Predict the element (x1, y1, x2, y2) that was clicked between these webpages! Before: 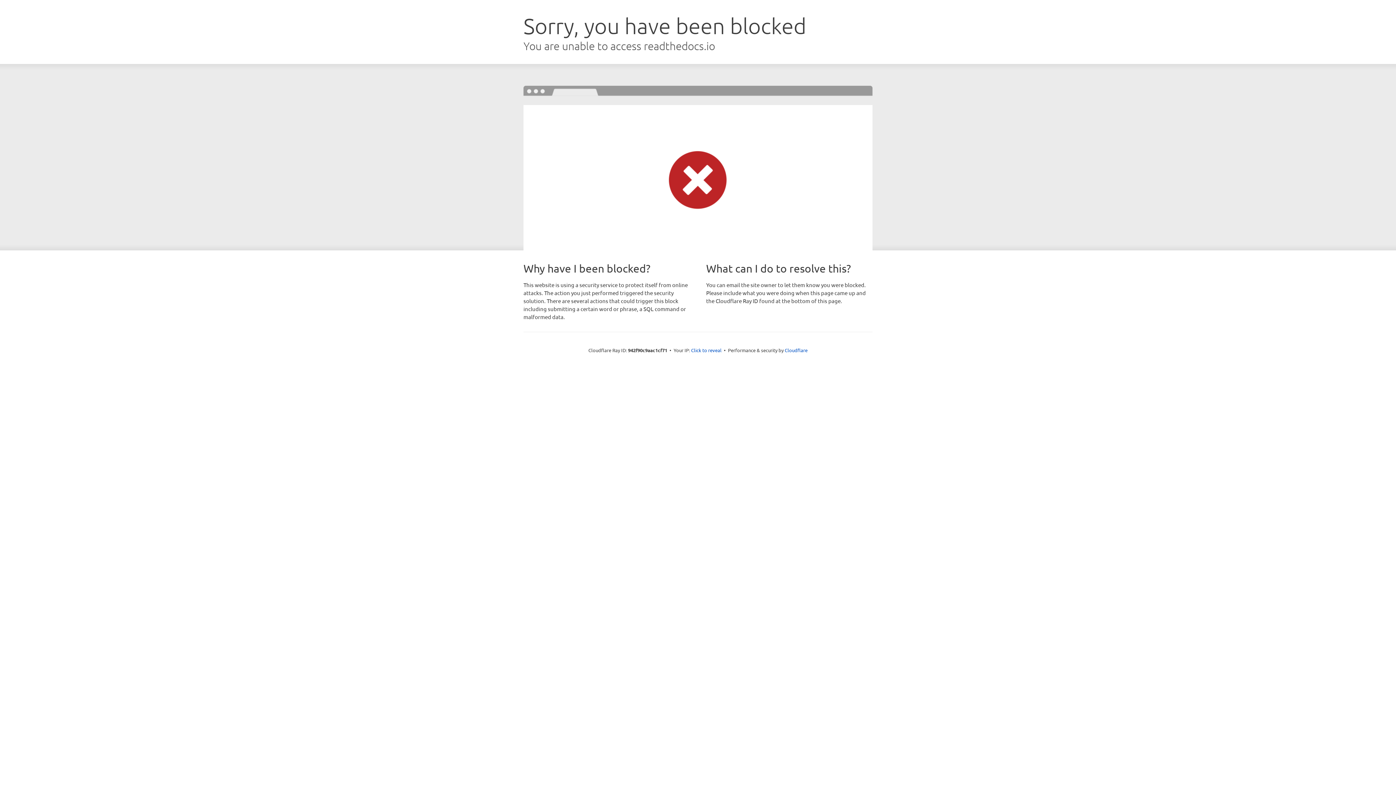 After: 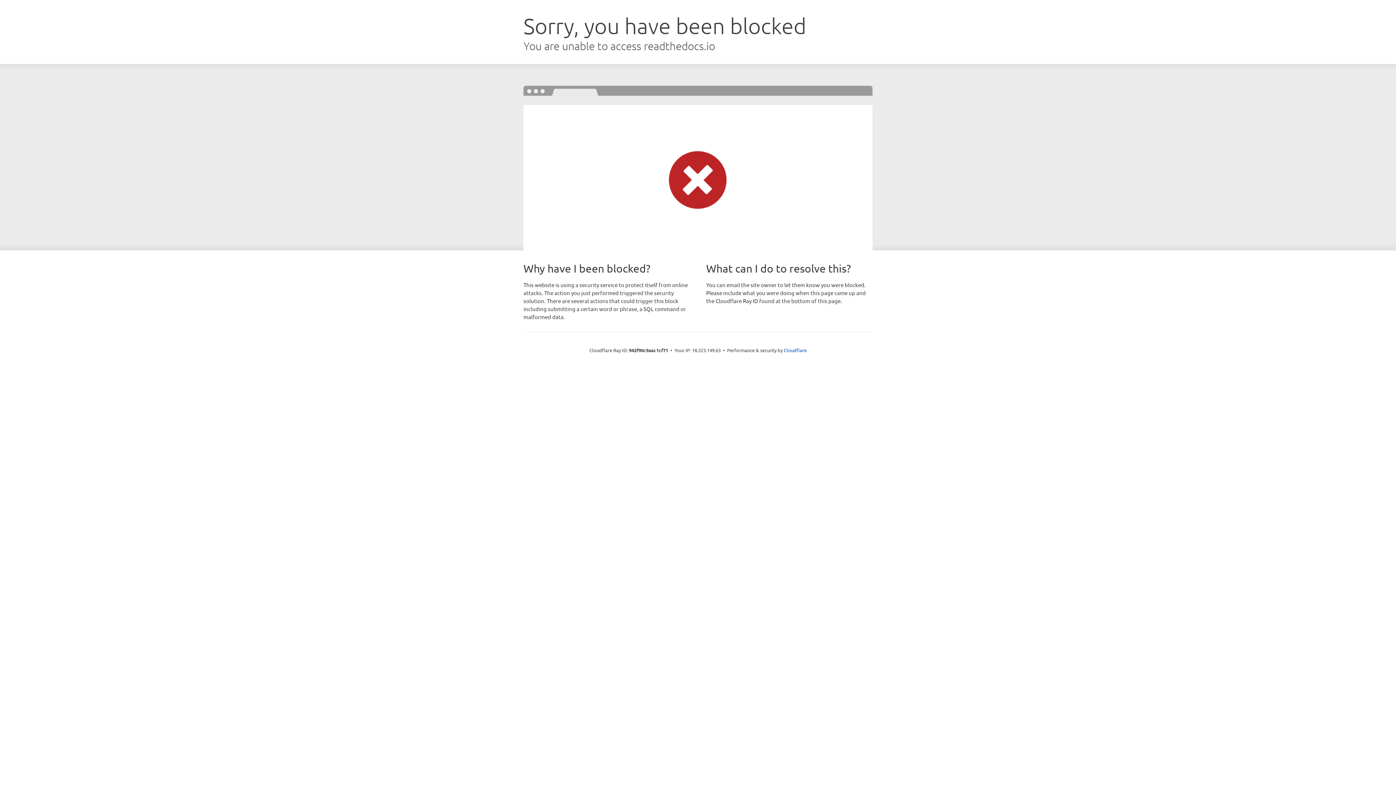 Action: bbox: (691, 346, 721, 353) label: Click to reveal